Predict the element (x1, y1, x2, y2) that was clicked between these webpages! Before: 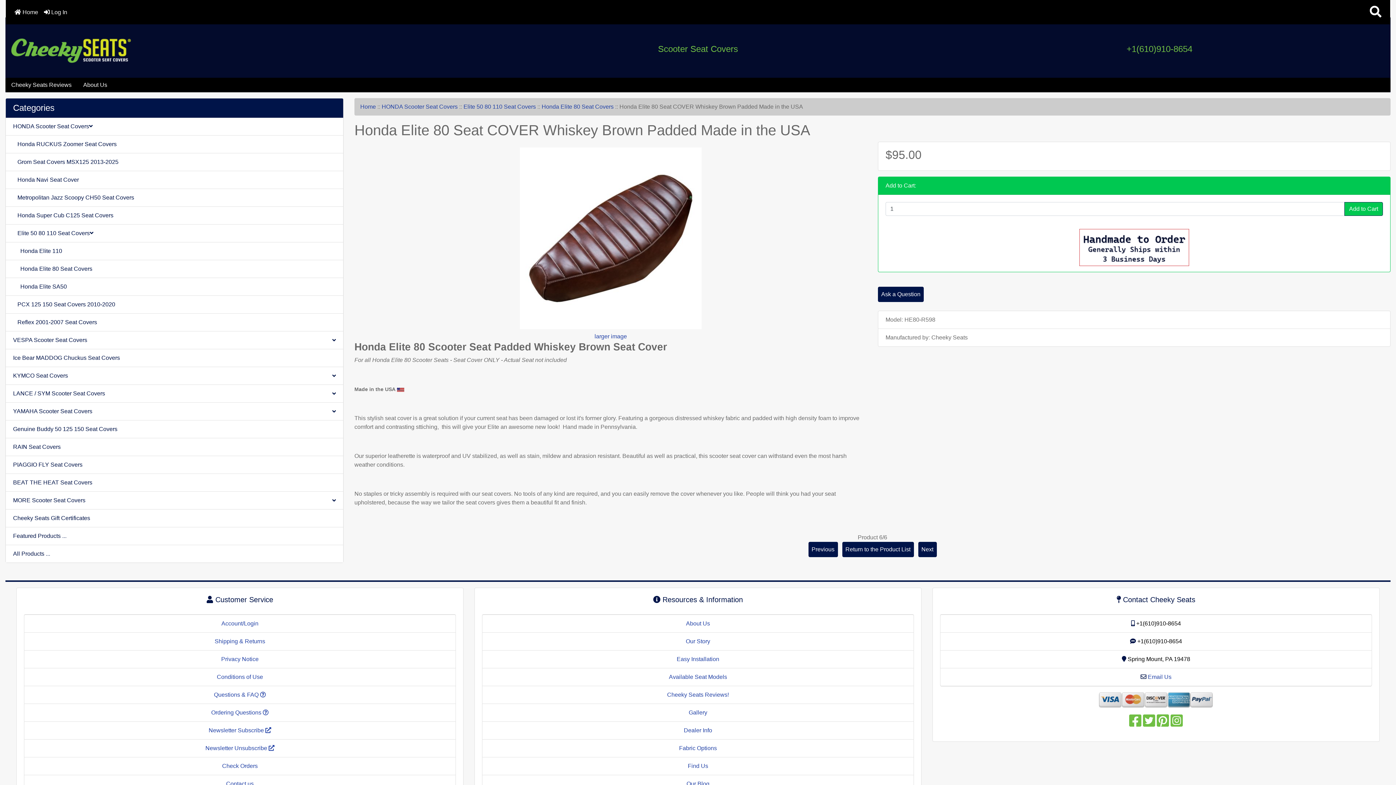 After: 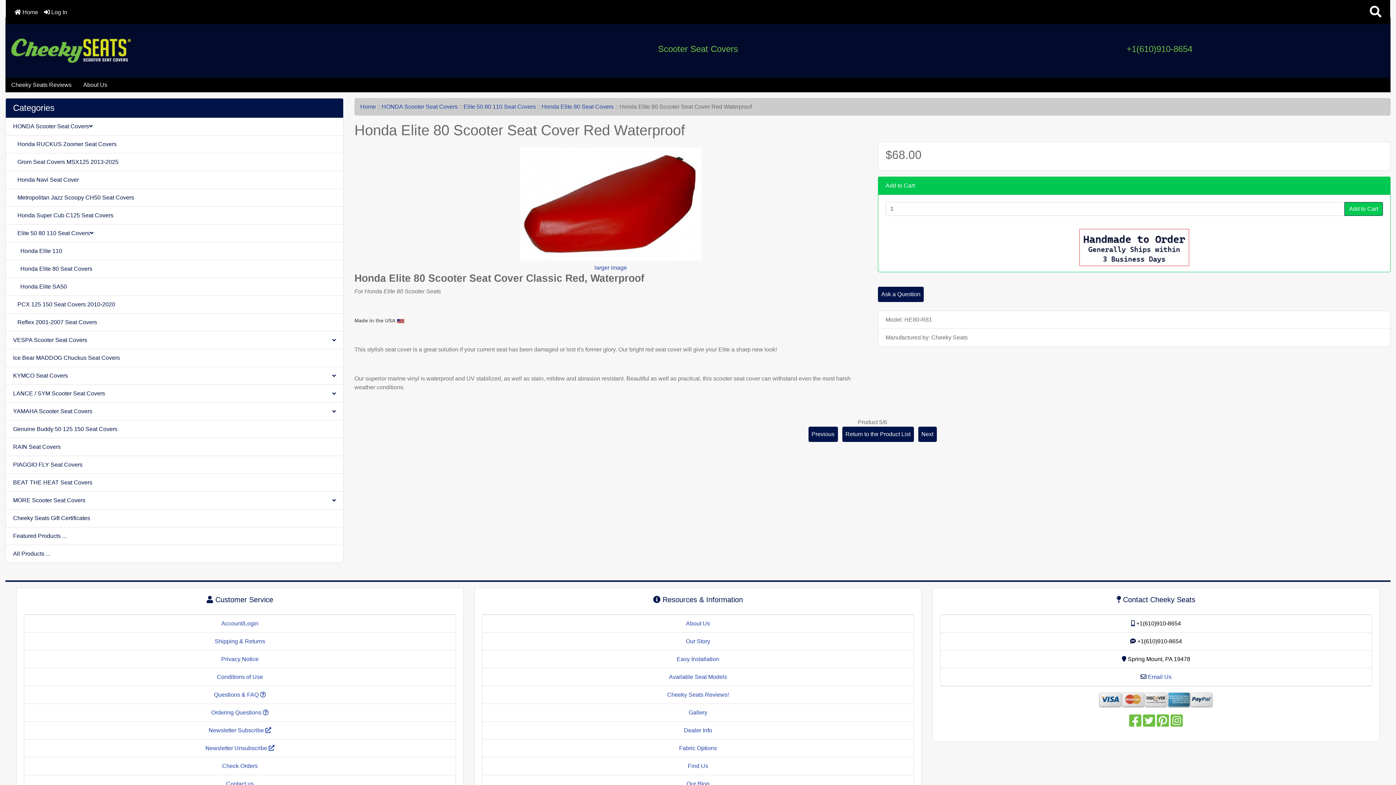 Action: label: Previous bbox: (808, 542, 838, 557)